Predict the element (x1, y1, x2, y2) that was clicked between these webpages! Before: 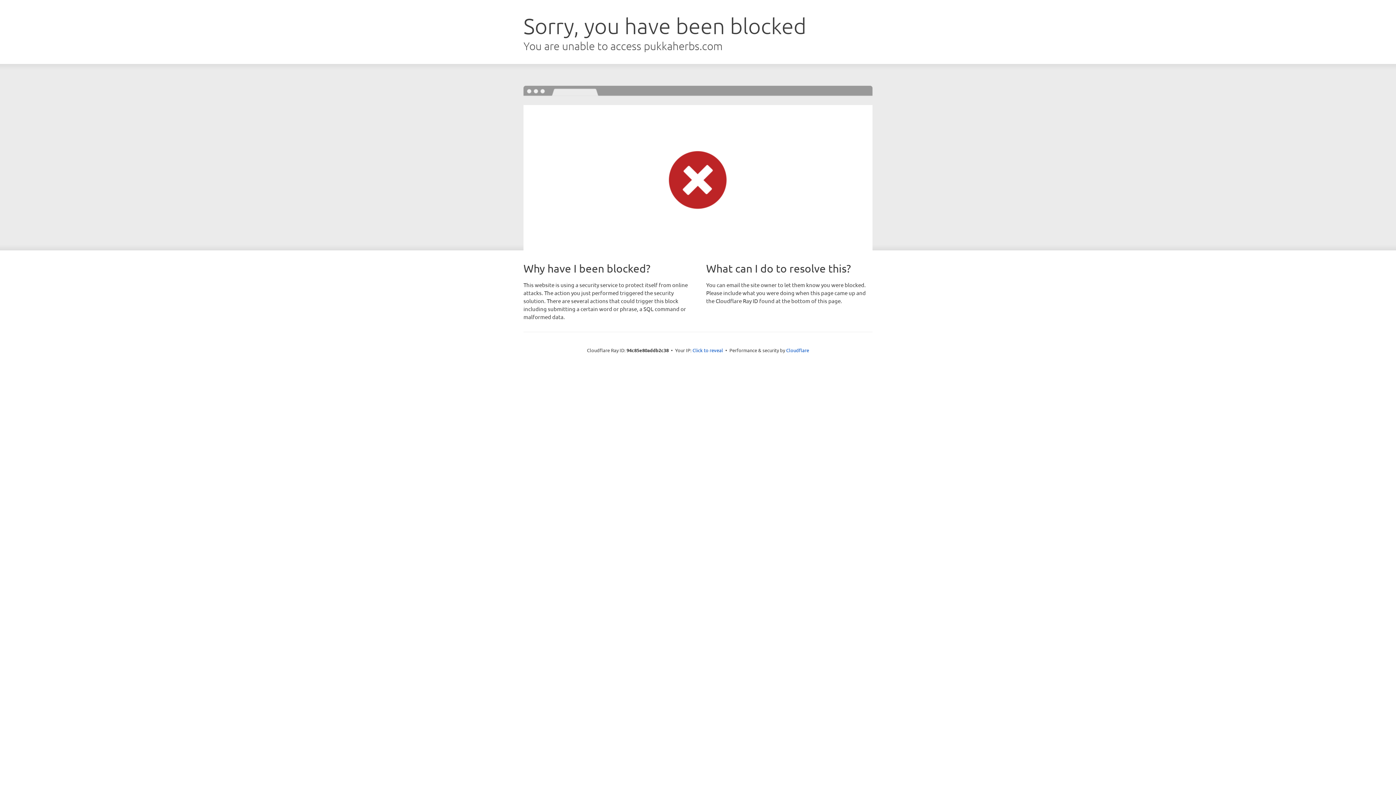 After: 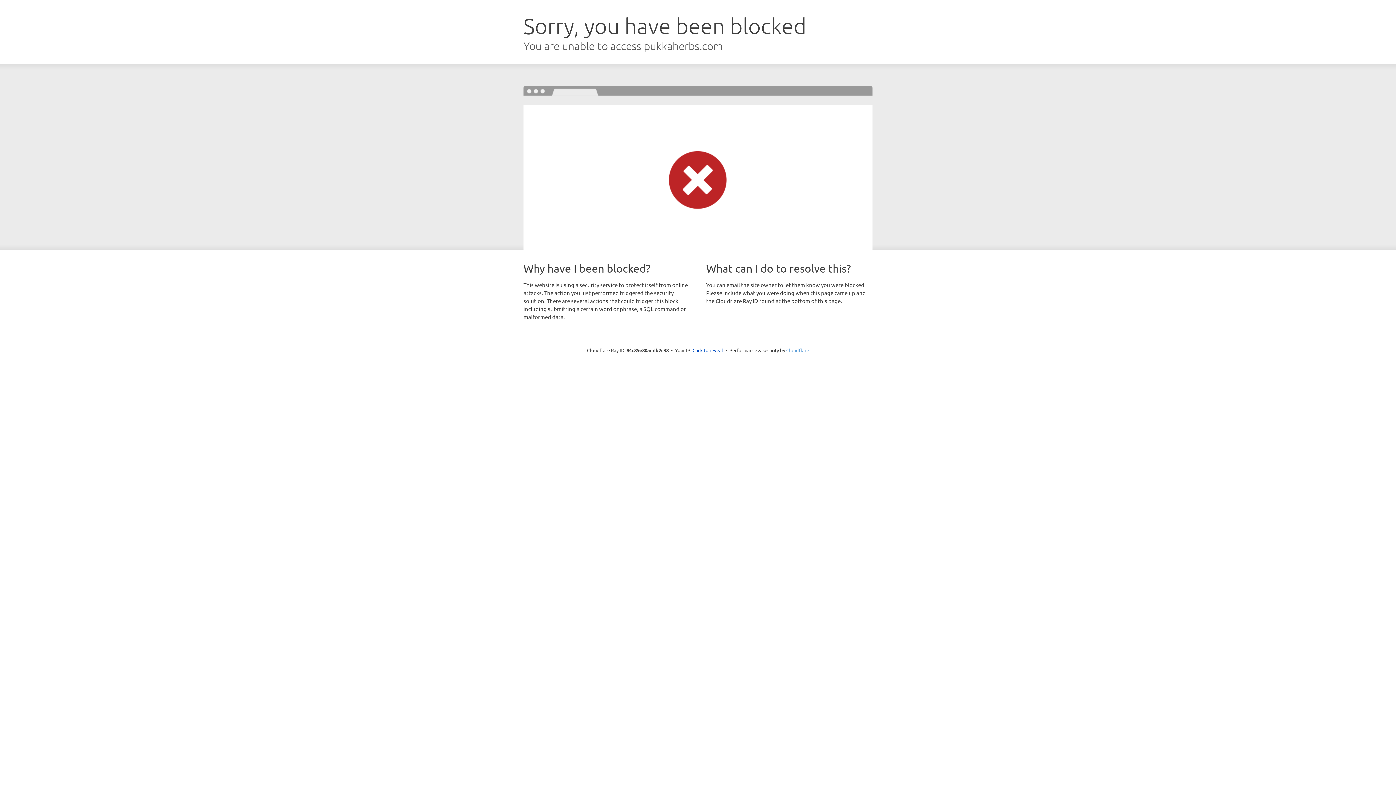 Action: bbox: (786, 347, 809, 353) label: Cloudflare